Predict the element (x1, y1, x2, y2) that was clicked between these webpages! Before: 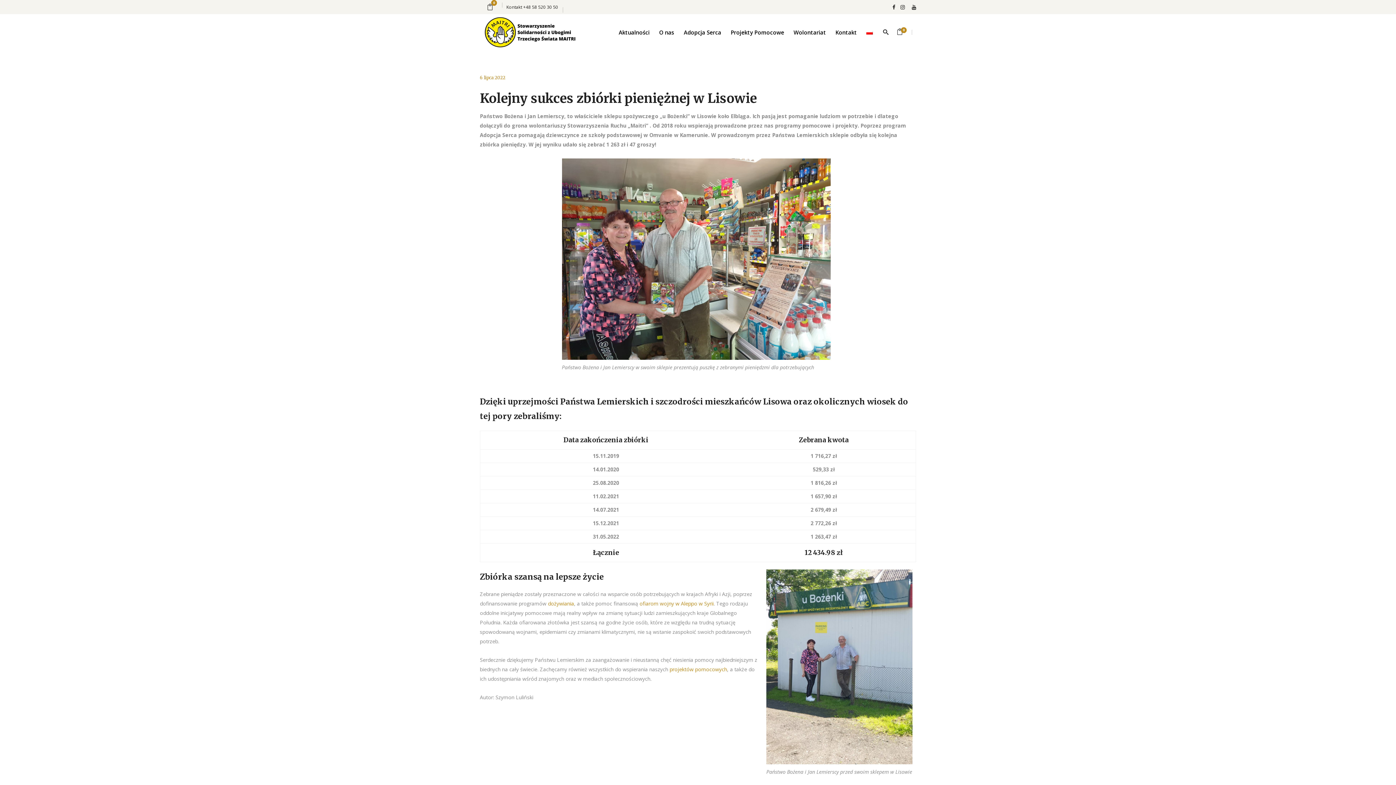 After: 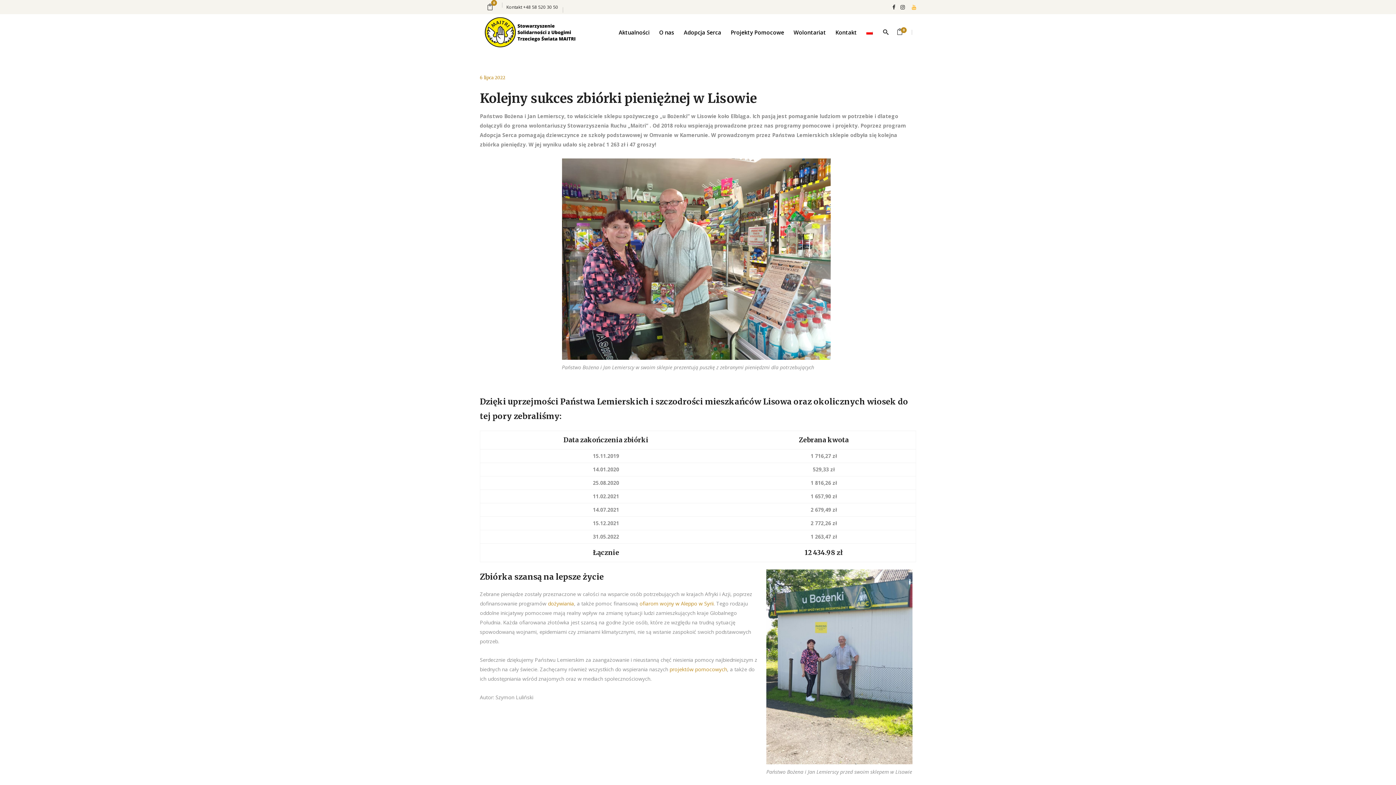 Action: bbox: (912, 2, 916, 12)